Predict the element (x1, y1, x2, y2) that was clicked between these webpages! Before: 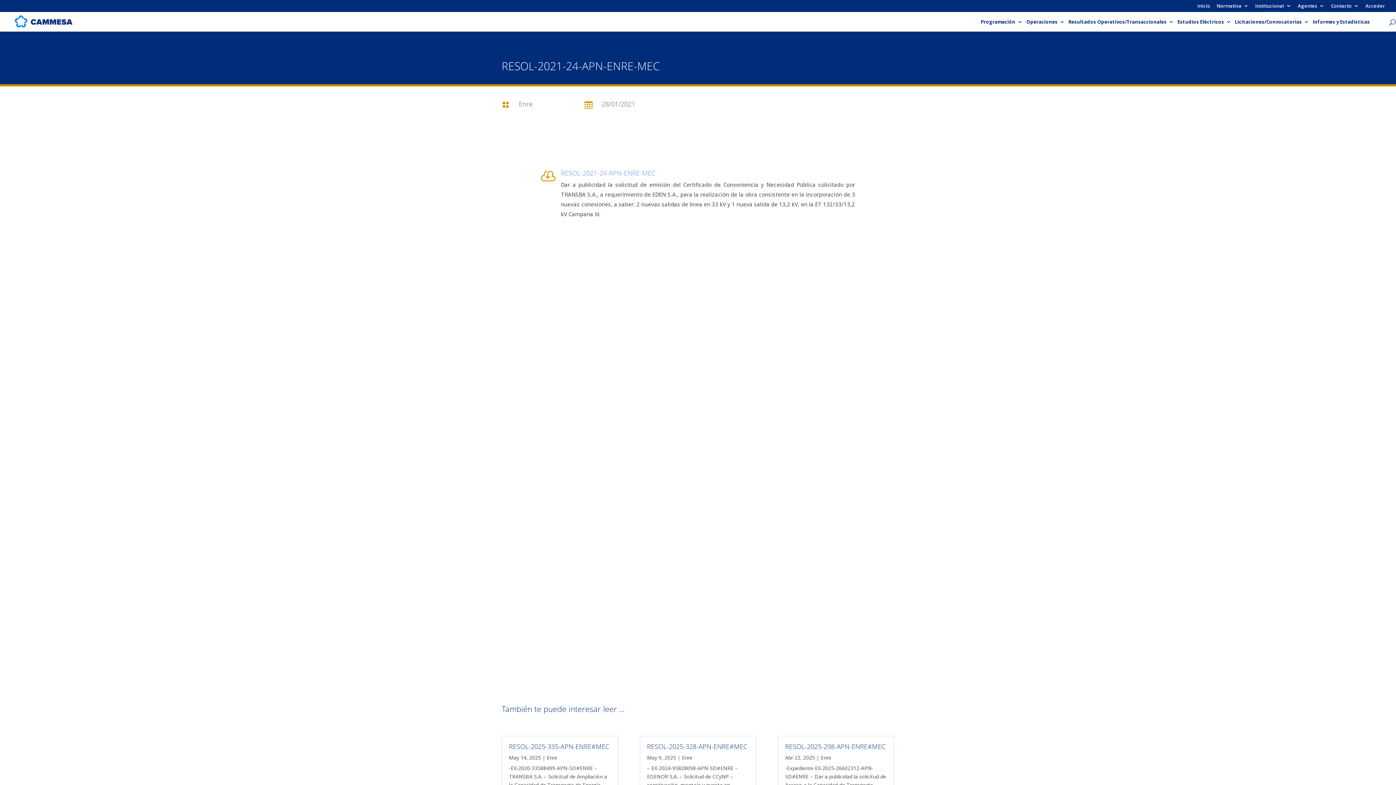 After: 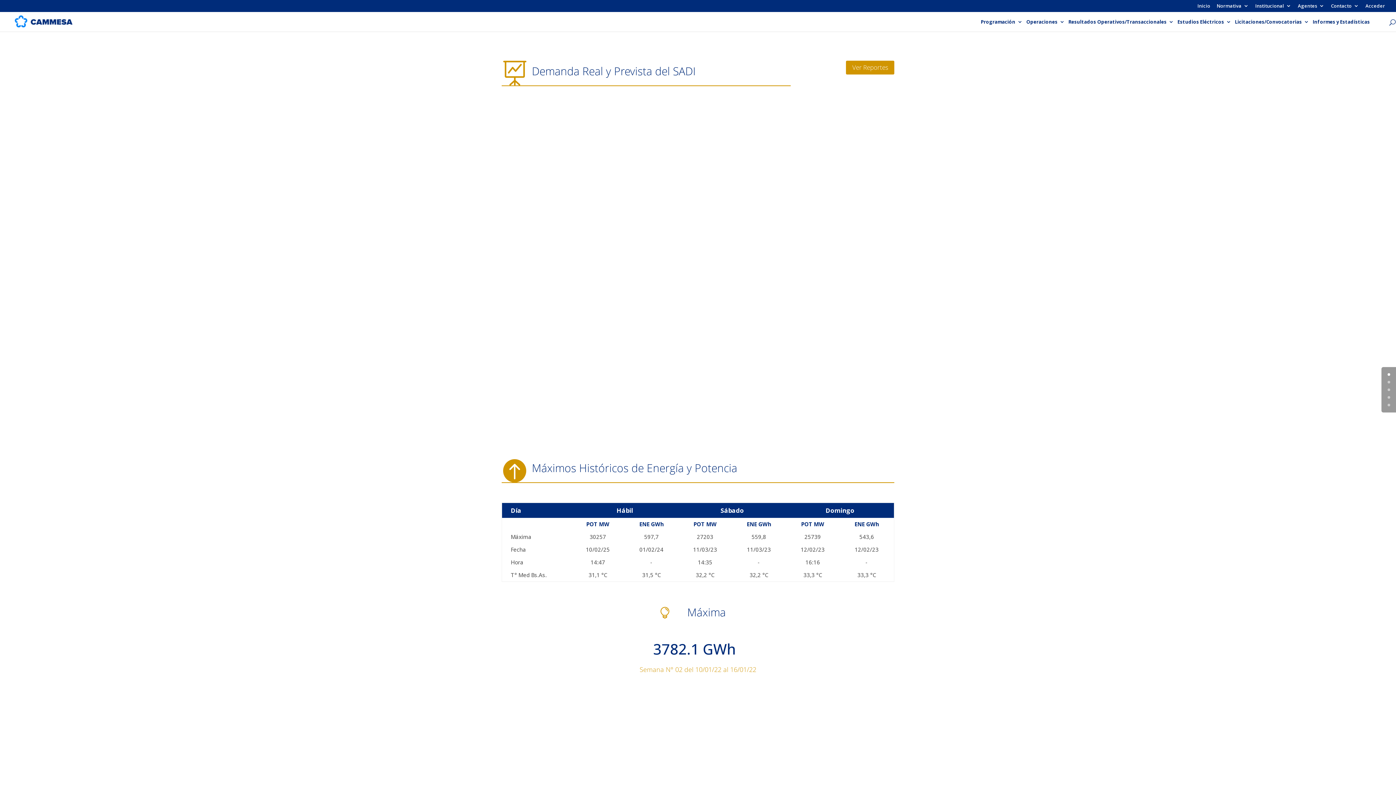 Action: bbox: (1026, 19, 1065, 31) label: Operaciones